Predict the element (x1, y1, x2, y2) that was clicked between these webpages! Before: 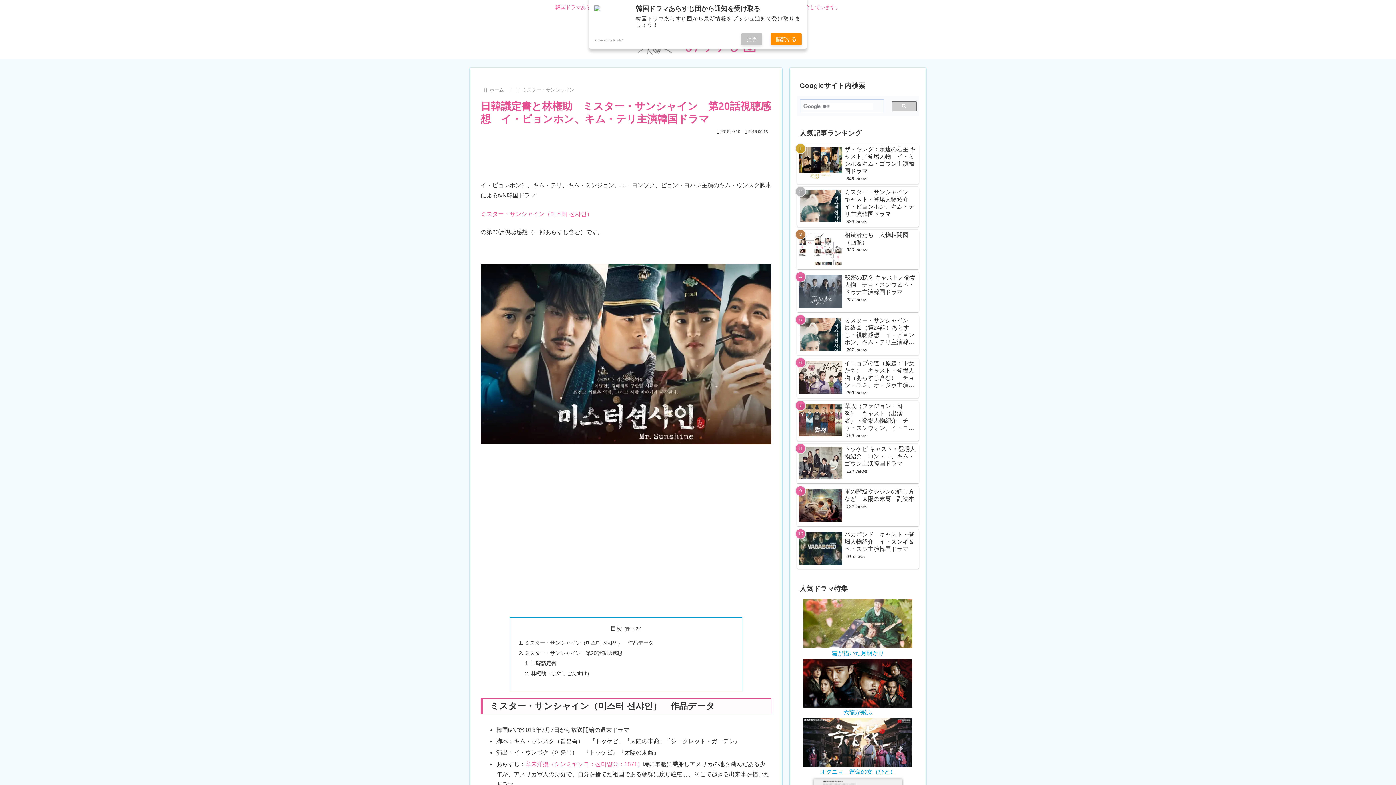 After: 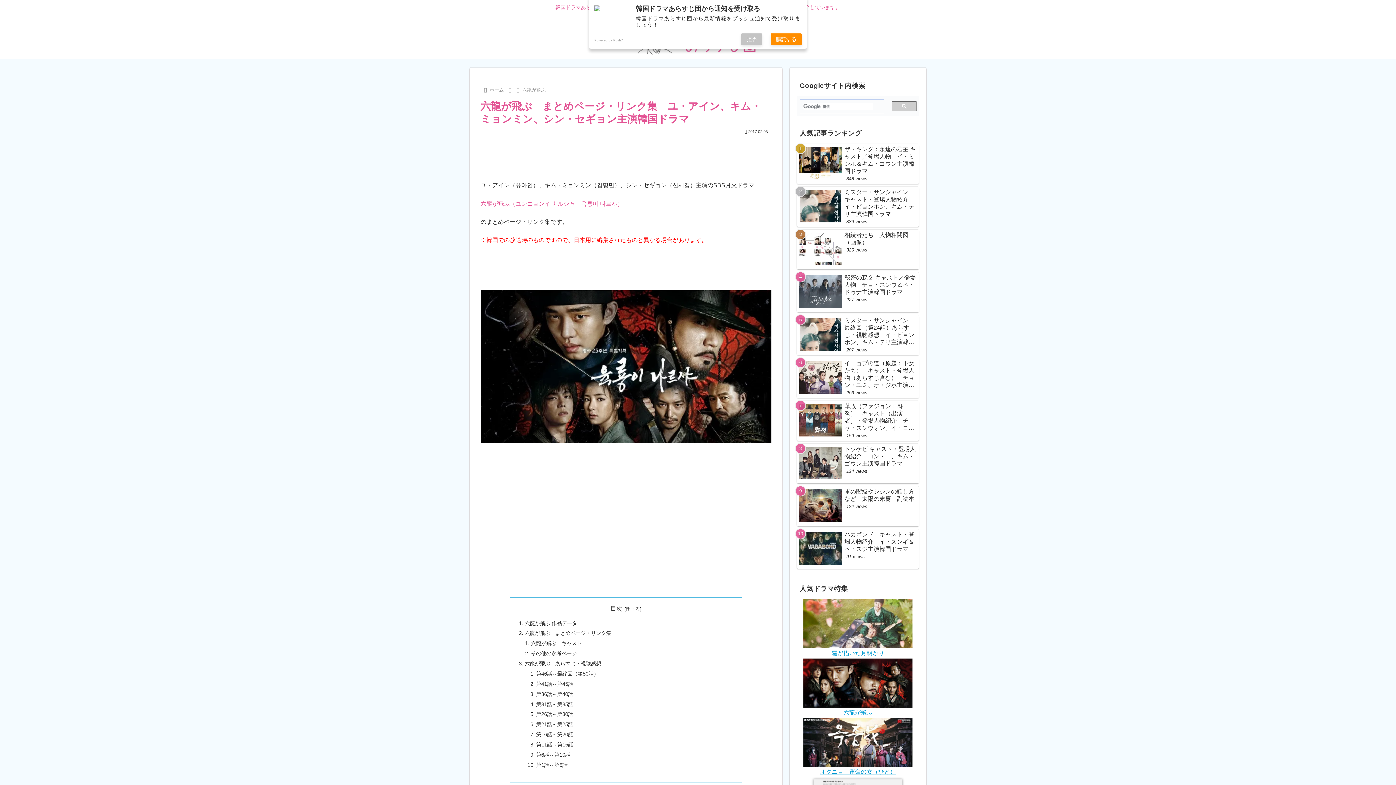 Action: label: 
六龍が飛ぶ bbox: (803, 679, 912, 715)